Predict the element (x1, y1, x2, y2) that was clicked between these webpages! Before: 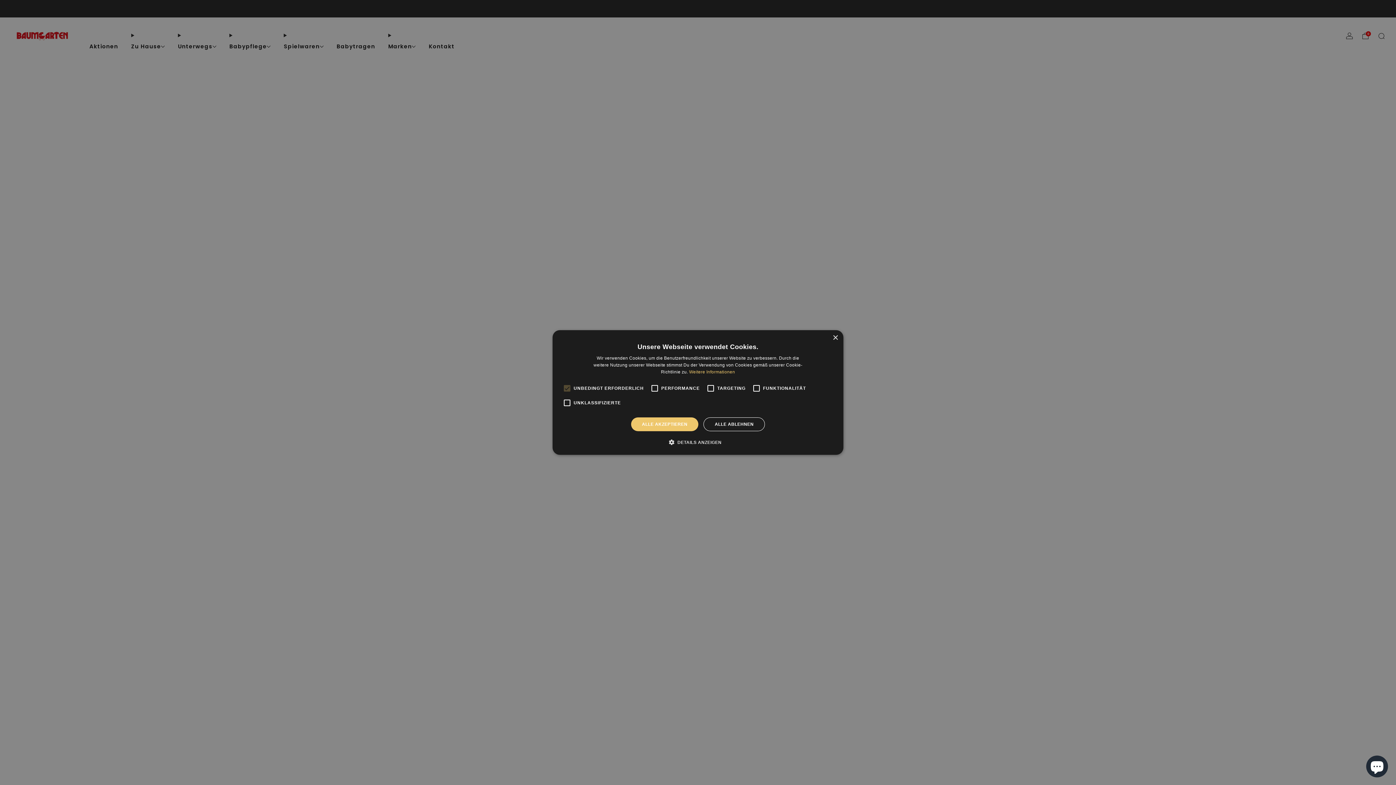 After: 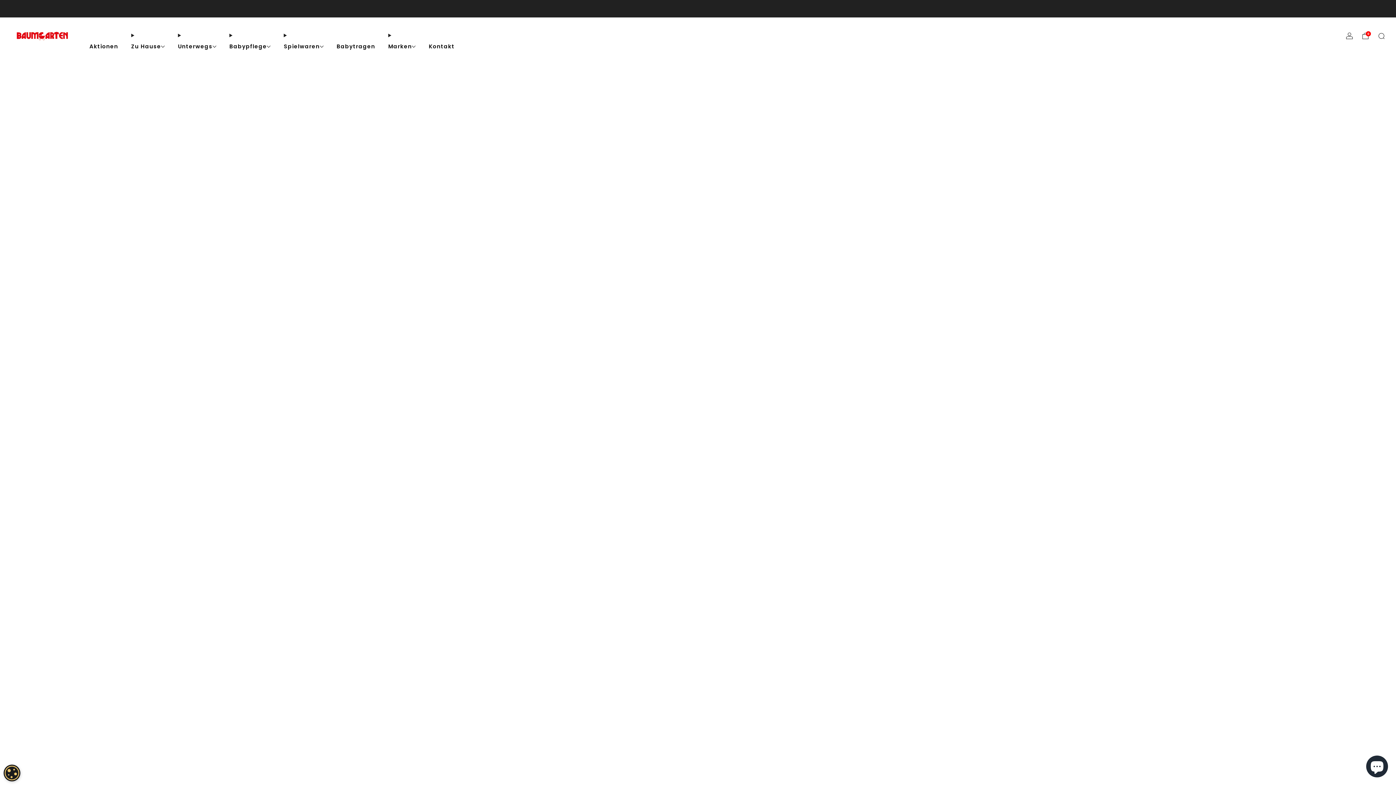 Action: bbox: (703, 417, 765, 431) label: ALLE ABLEHNEN